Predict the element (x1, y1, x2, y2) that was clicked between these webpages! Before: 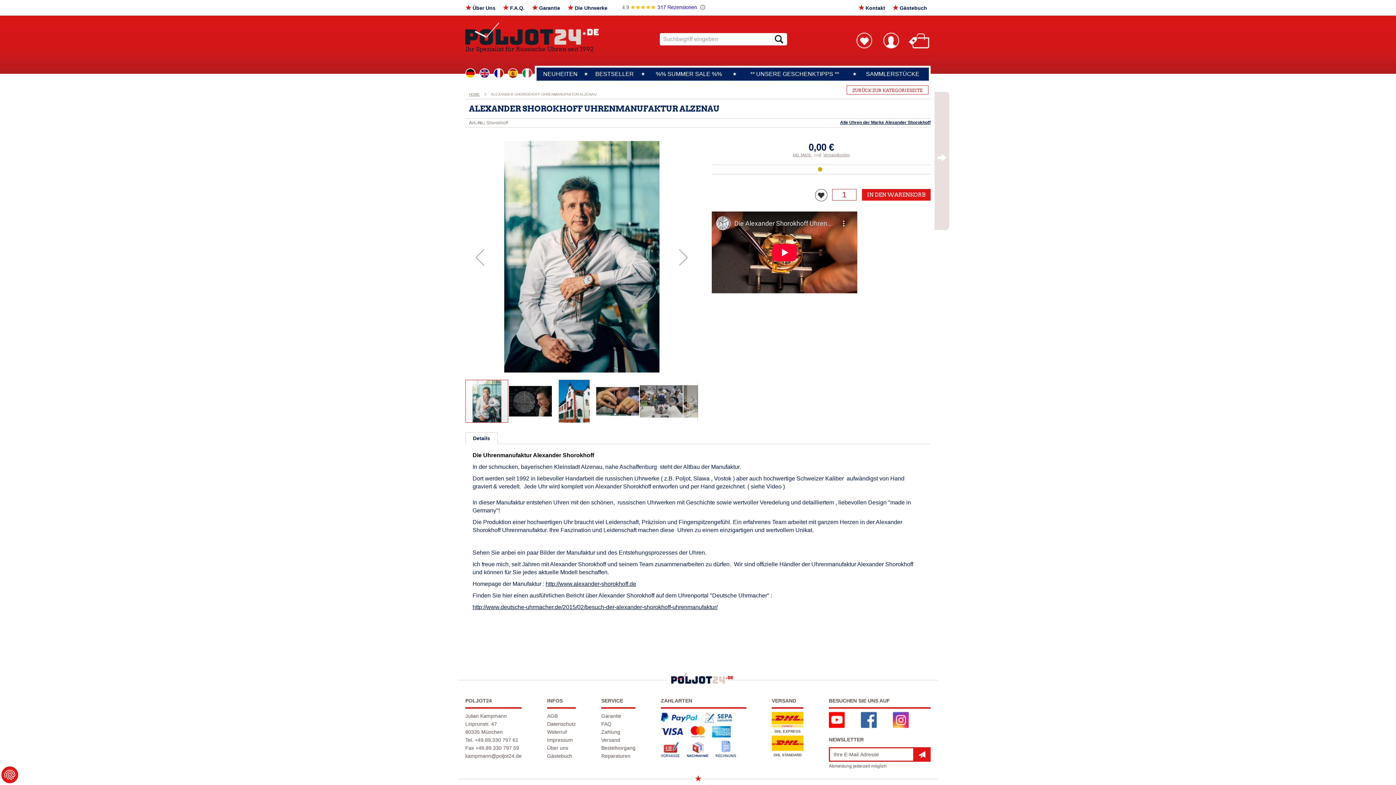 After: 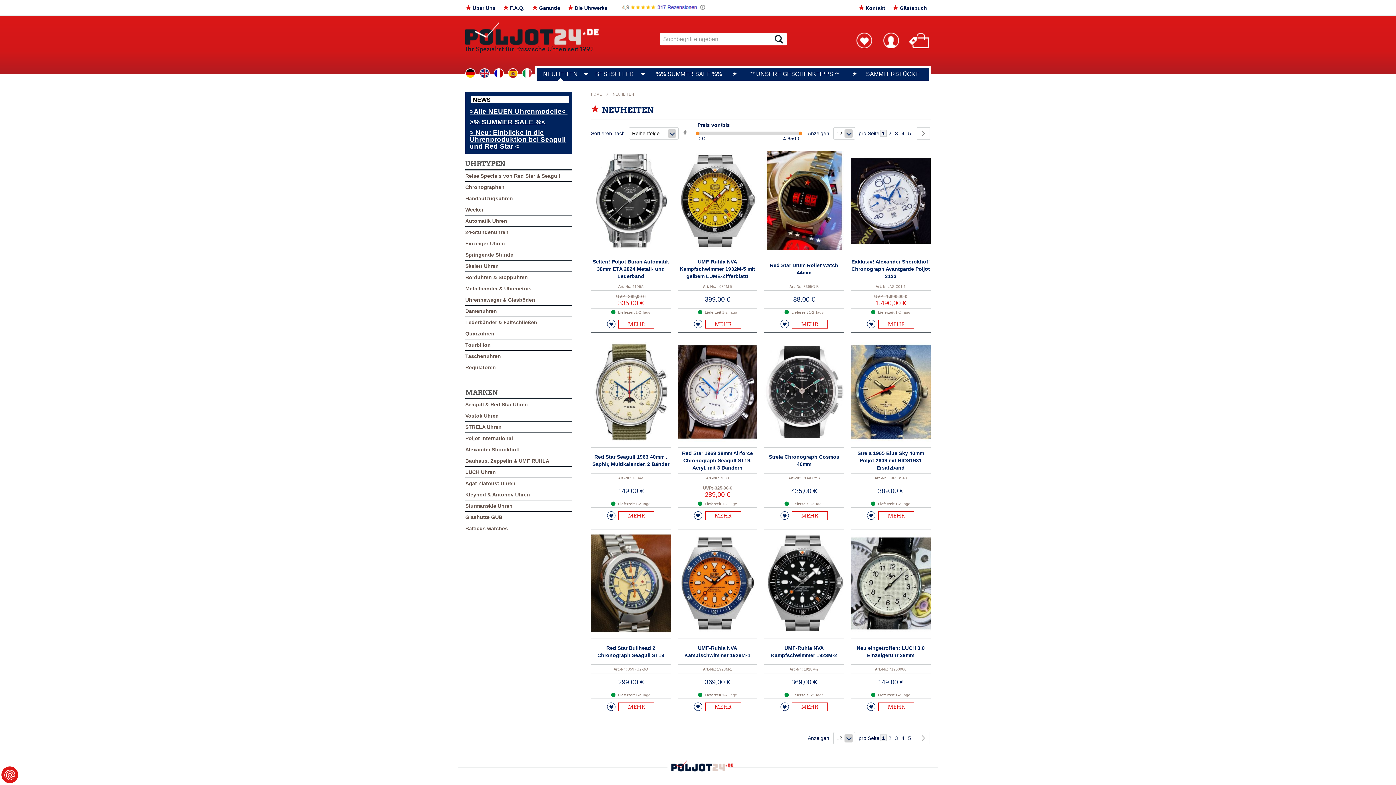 Action: bbox: (541, 67, 579, 80) label: NEUHEITEN